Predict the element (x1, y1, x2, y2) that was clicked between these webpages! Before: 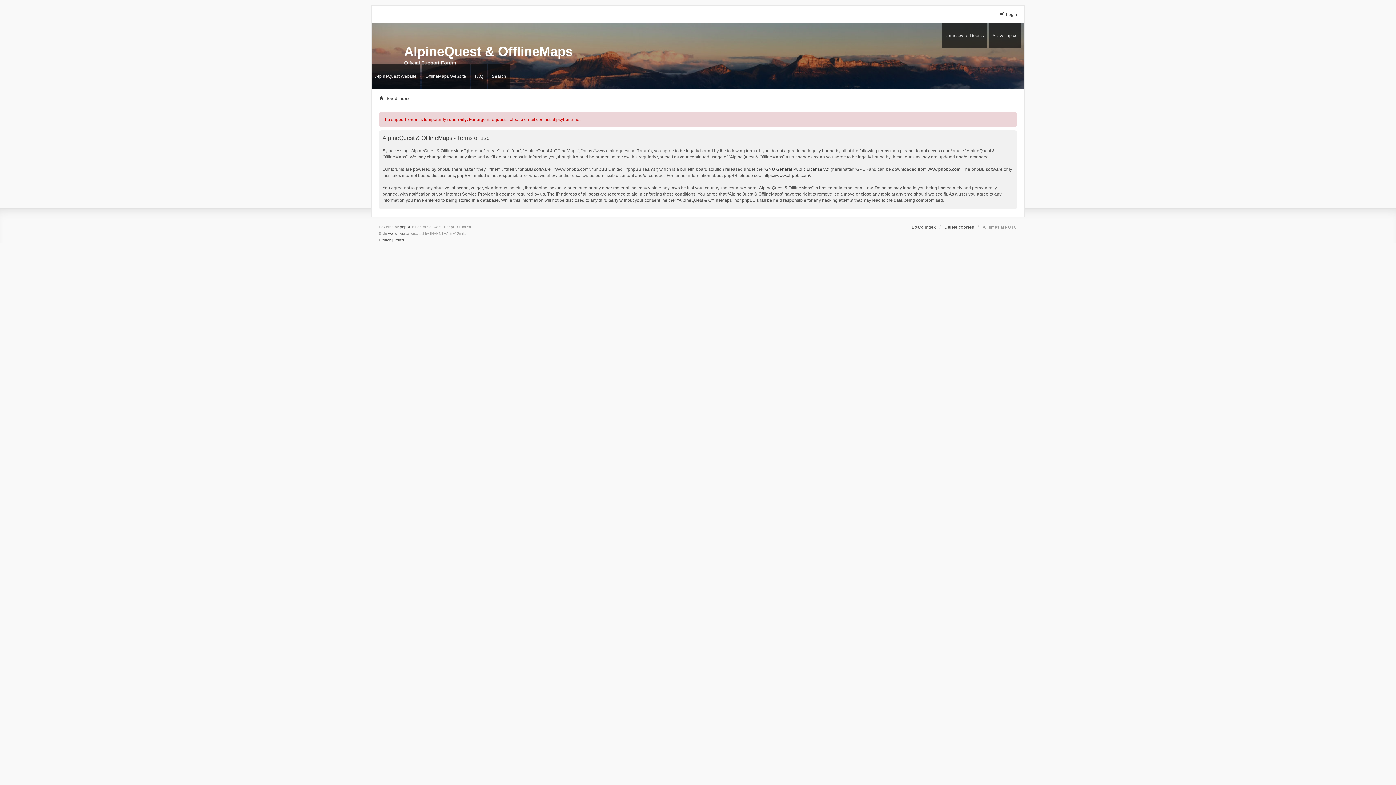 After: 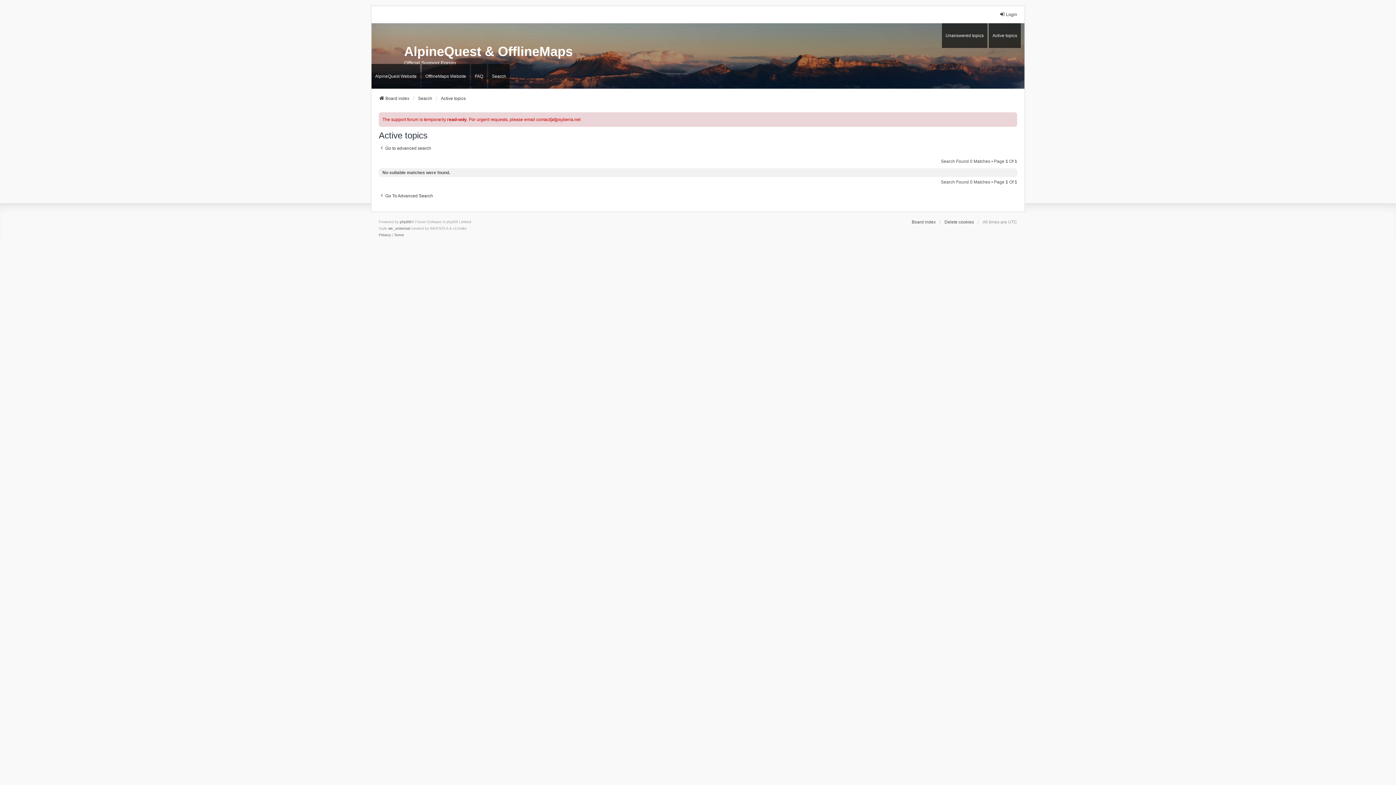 Action: label: Active topics bbox: (989, 23, 1021, 47)